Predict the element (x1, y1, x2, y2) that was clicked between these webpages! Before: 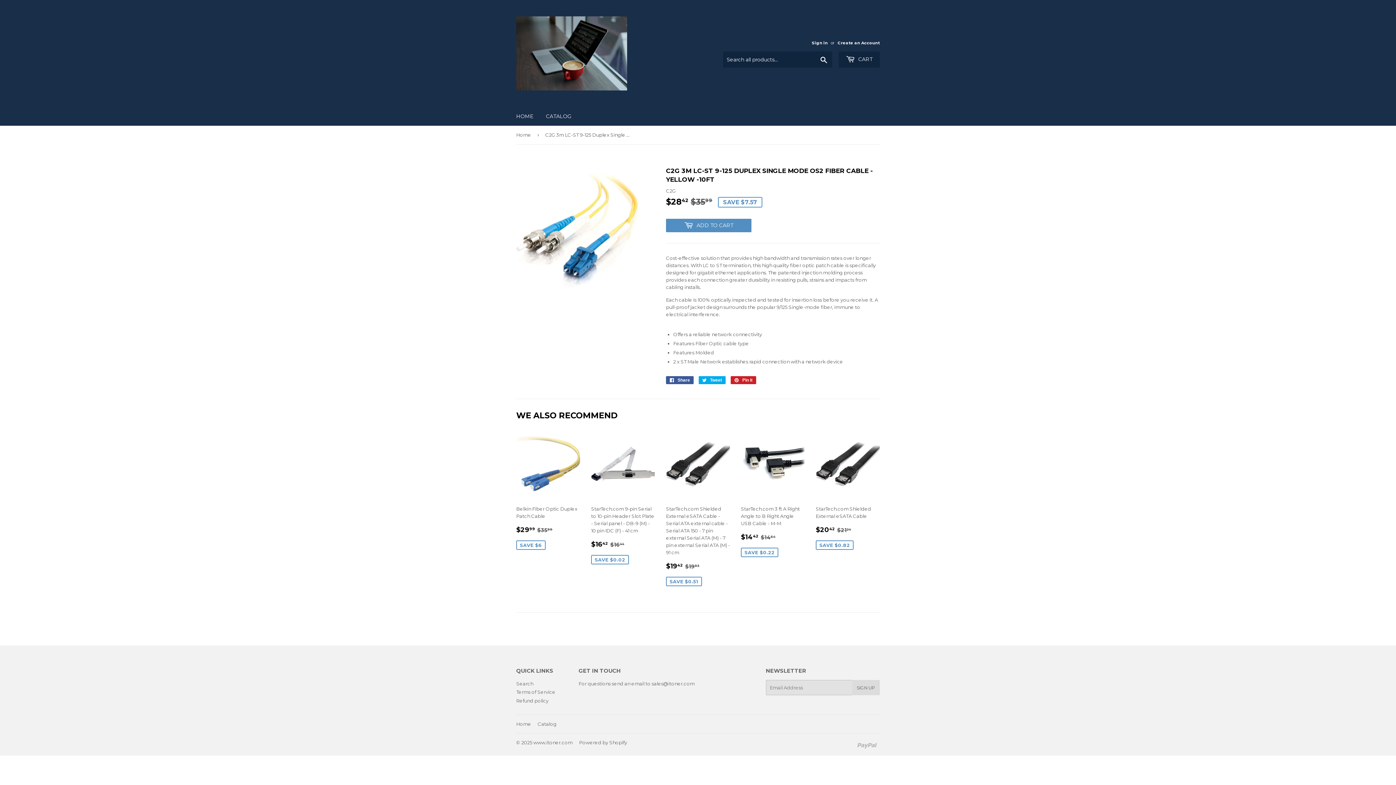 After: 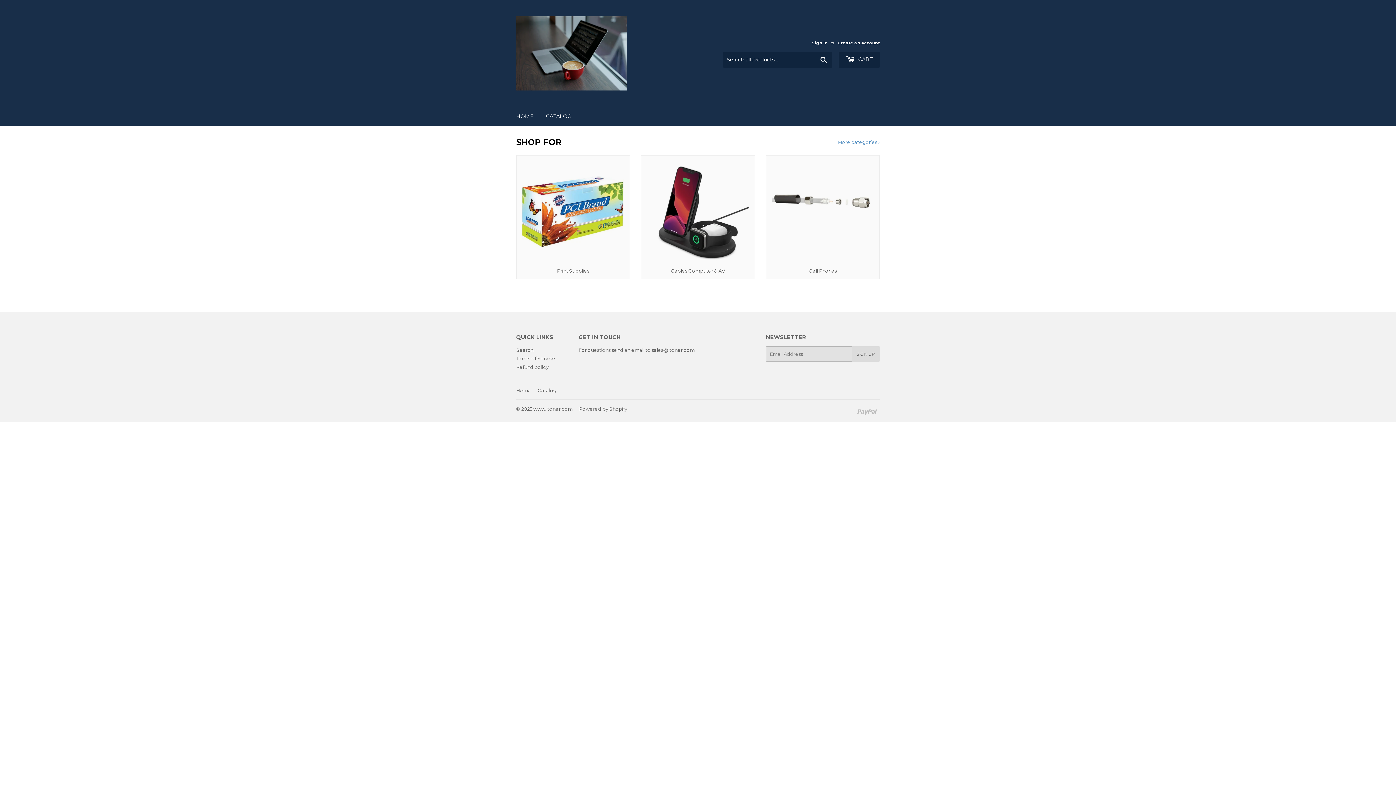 Action: label: www.itoner.com bbox: (533, 739, 572, 745)